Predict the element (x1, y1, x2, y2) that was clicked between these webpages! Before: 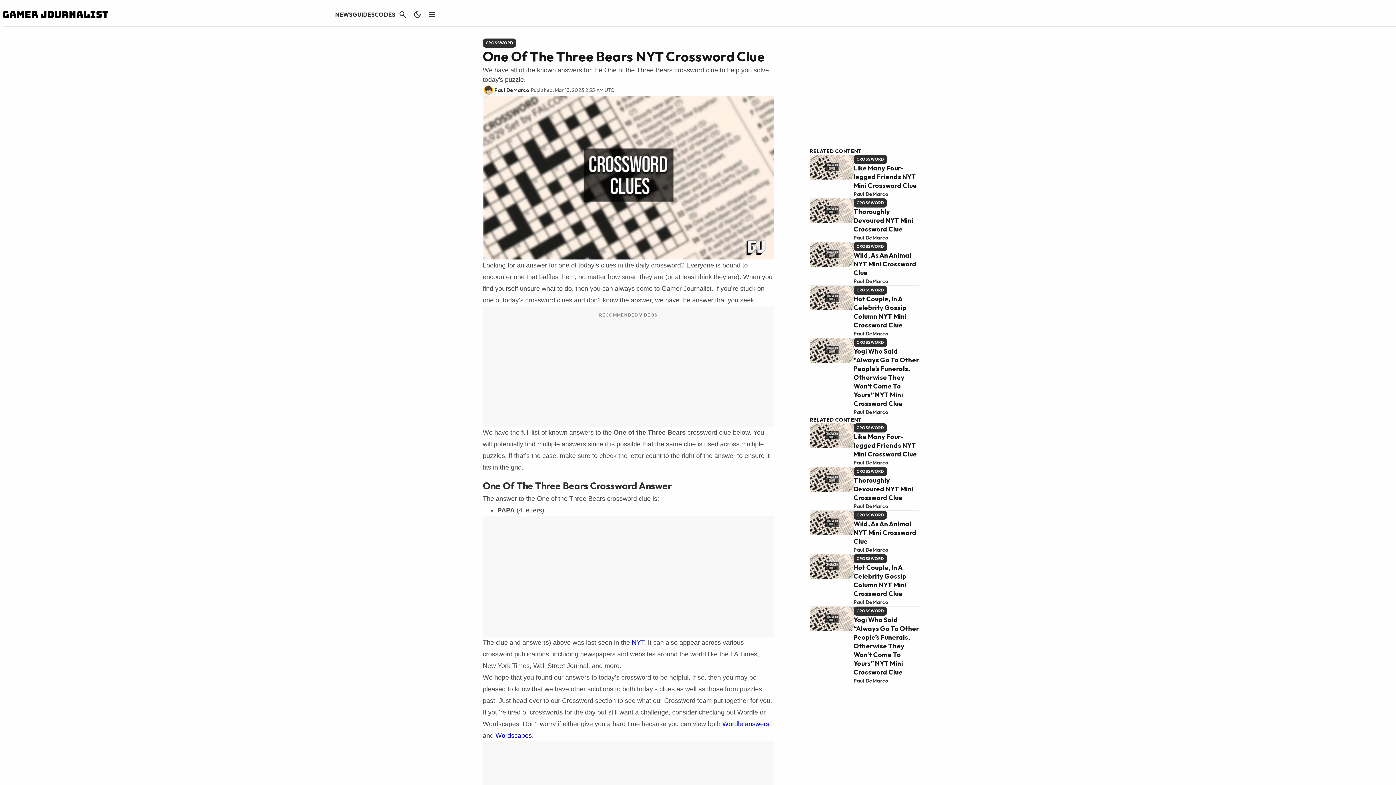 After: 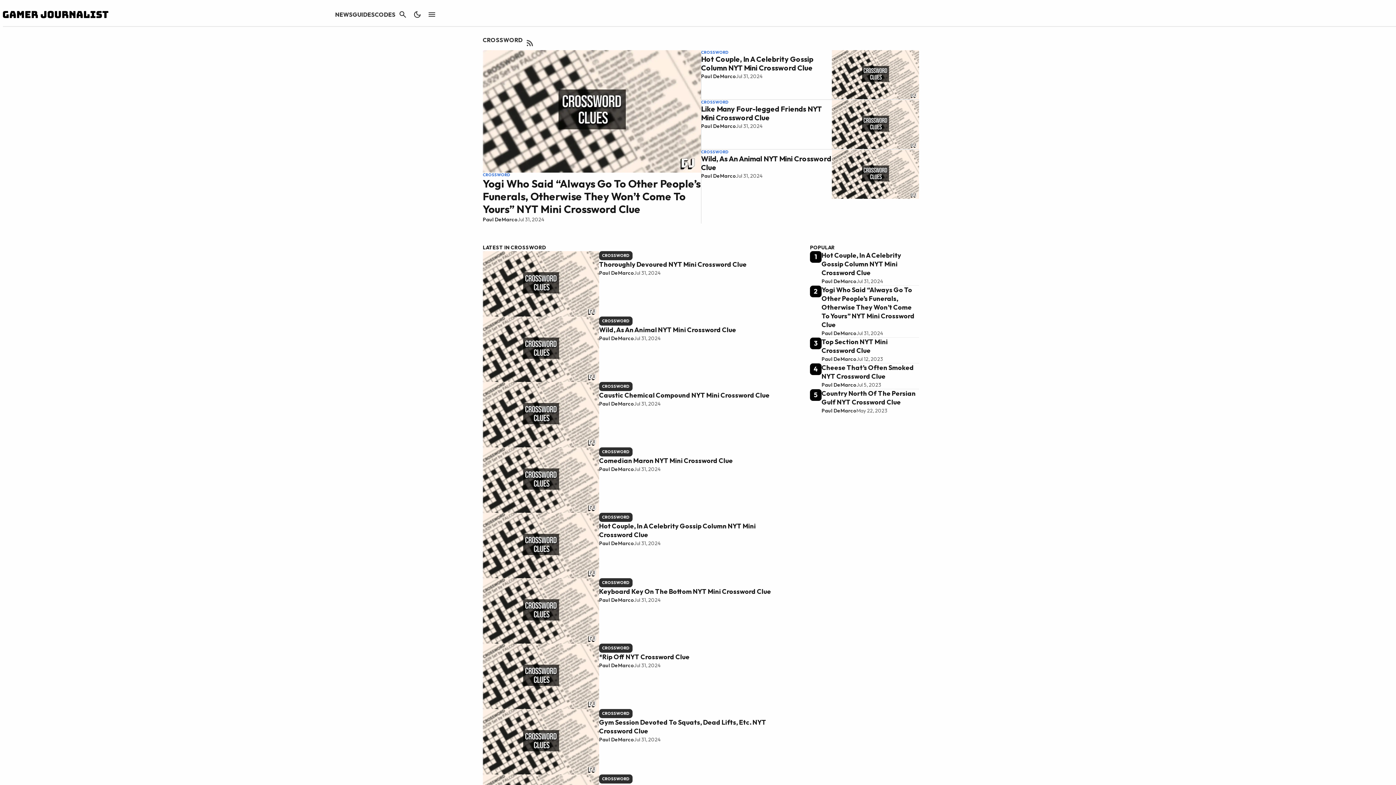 Action: label: CROSSWORD bbox: (853, 285, 887, 294)